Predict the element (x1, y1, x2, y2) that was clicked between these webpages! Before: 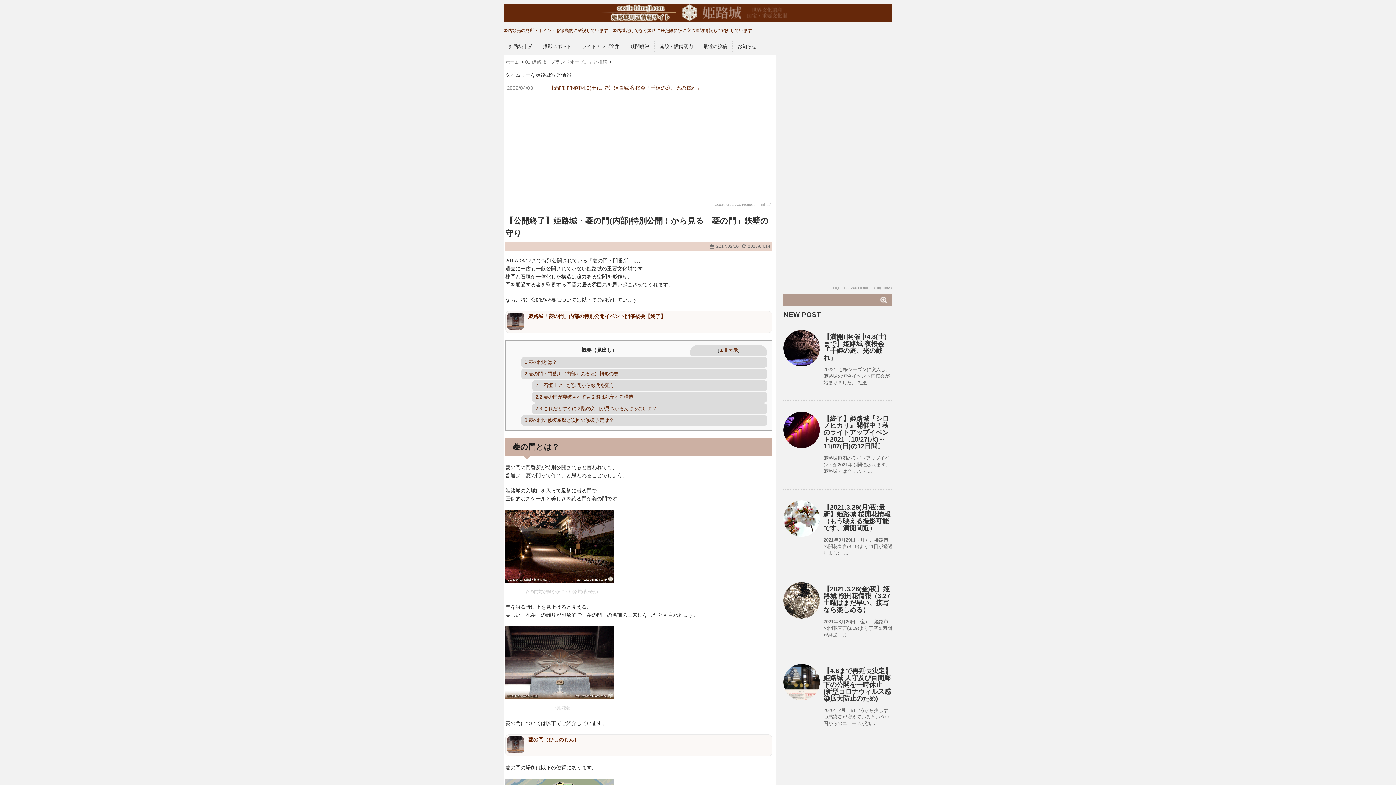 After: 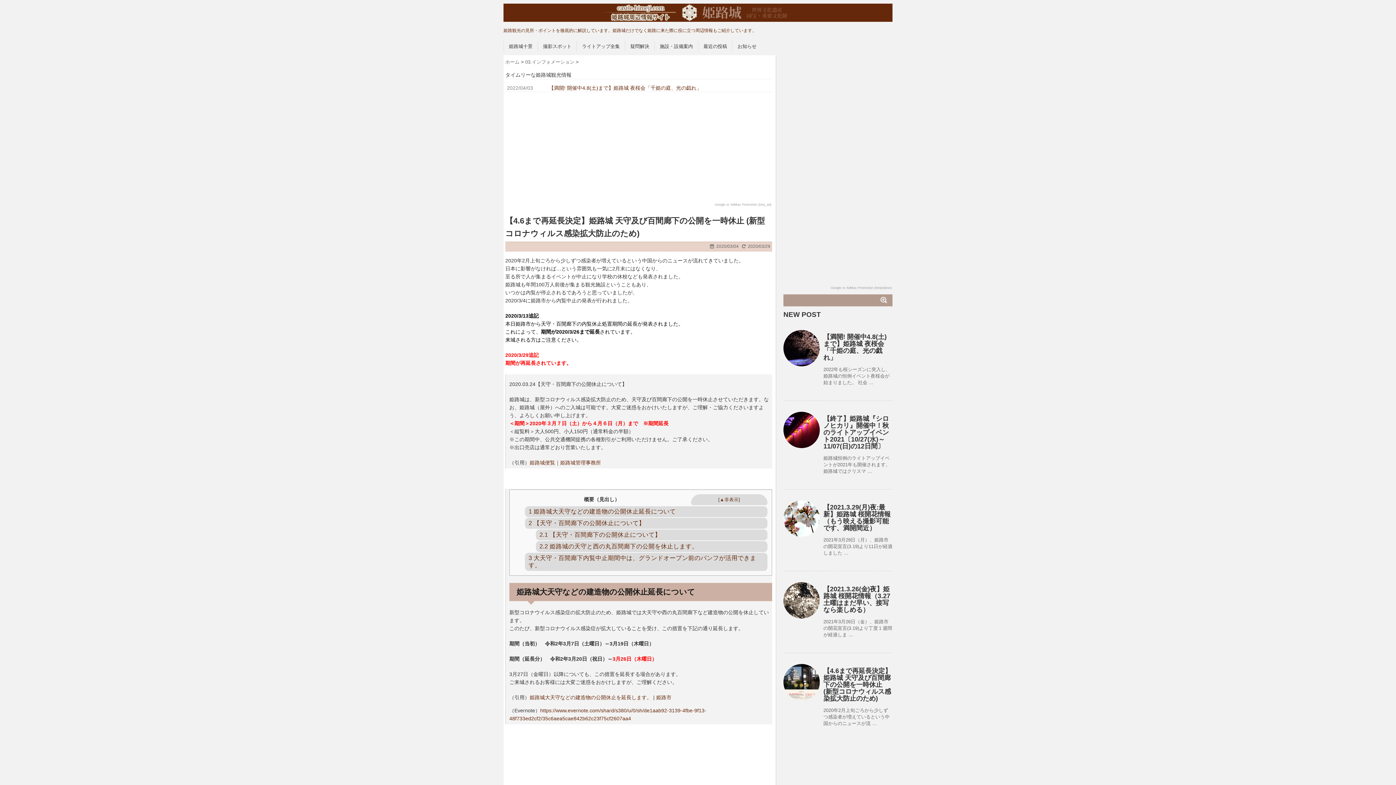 Action: label: 【4.6まで再延長決定】姫路城 天守及び百間廊下の公開を一時休止 (新型コロナウィルス感染拡大防止のため) bbox: (823, 667, 891, 702)